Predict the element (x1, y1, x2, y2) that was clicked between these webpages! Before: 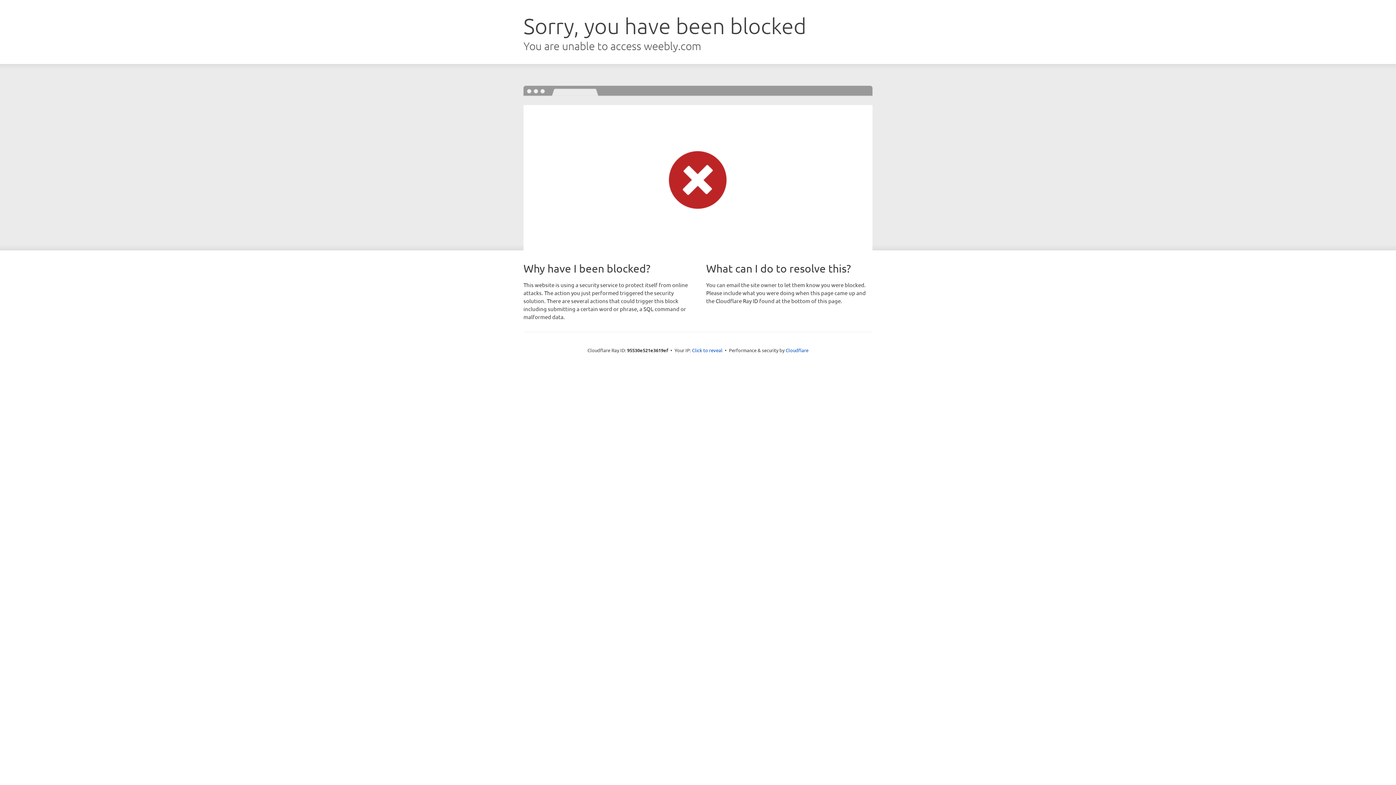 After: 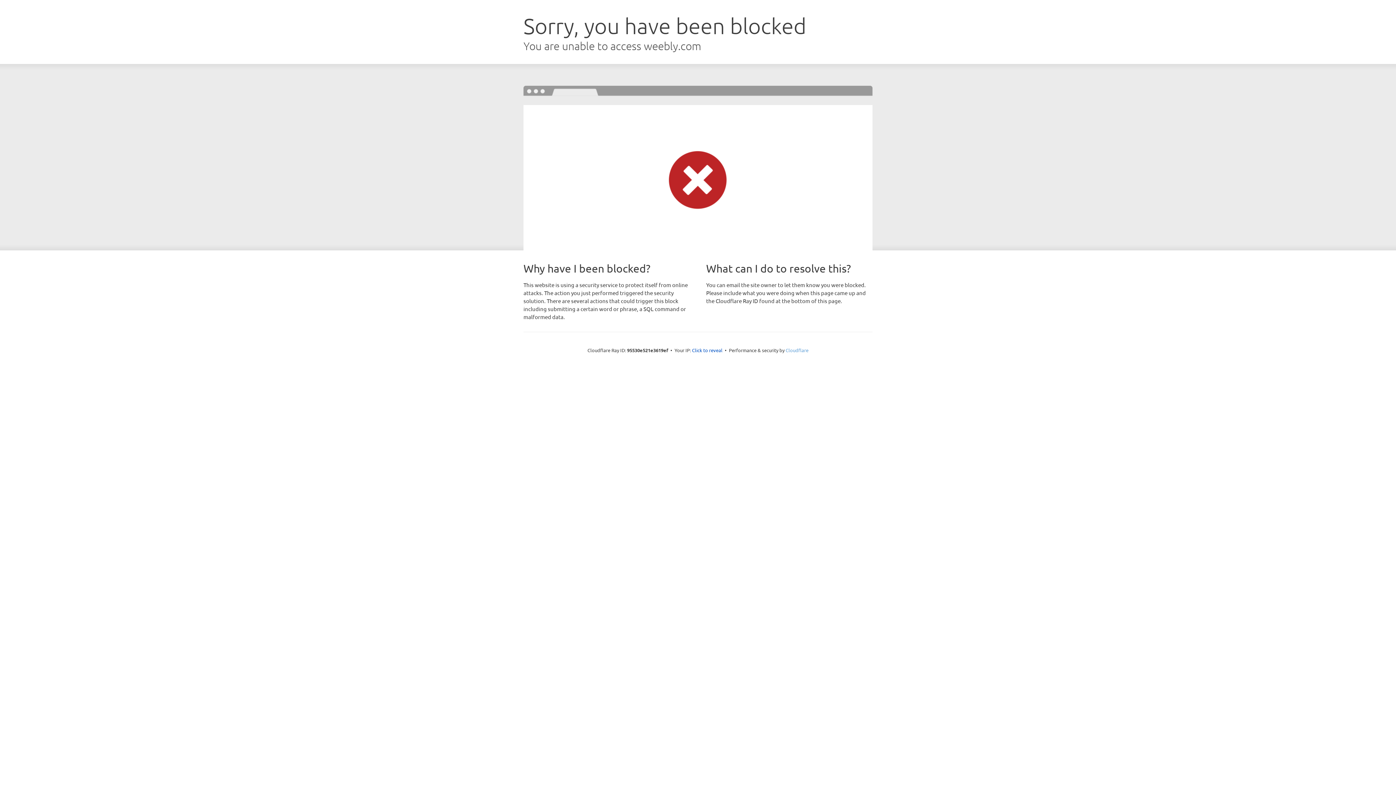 Action: bbox: (785, 347, 808, 353) label: Cloudflare